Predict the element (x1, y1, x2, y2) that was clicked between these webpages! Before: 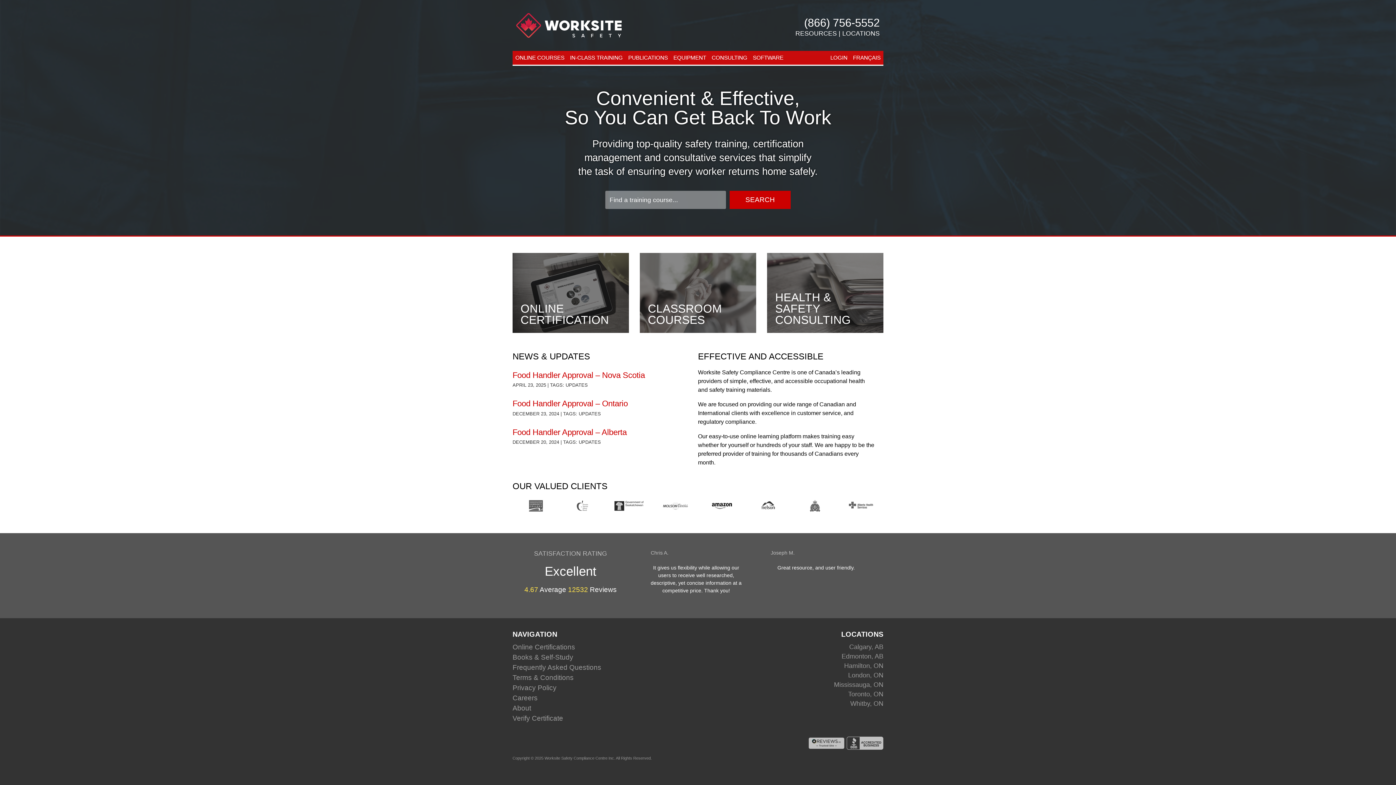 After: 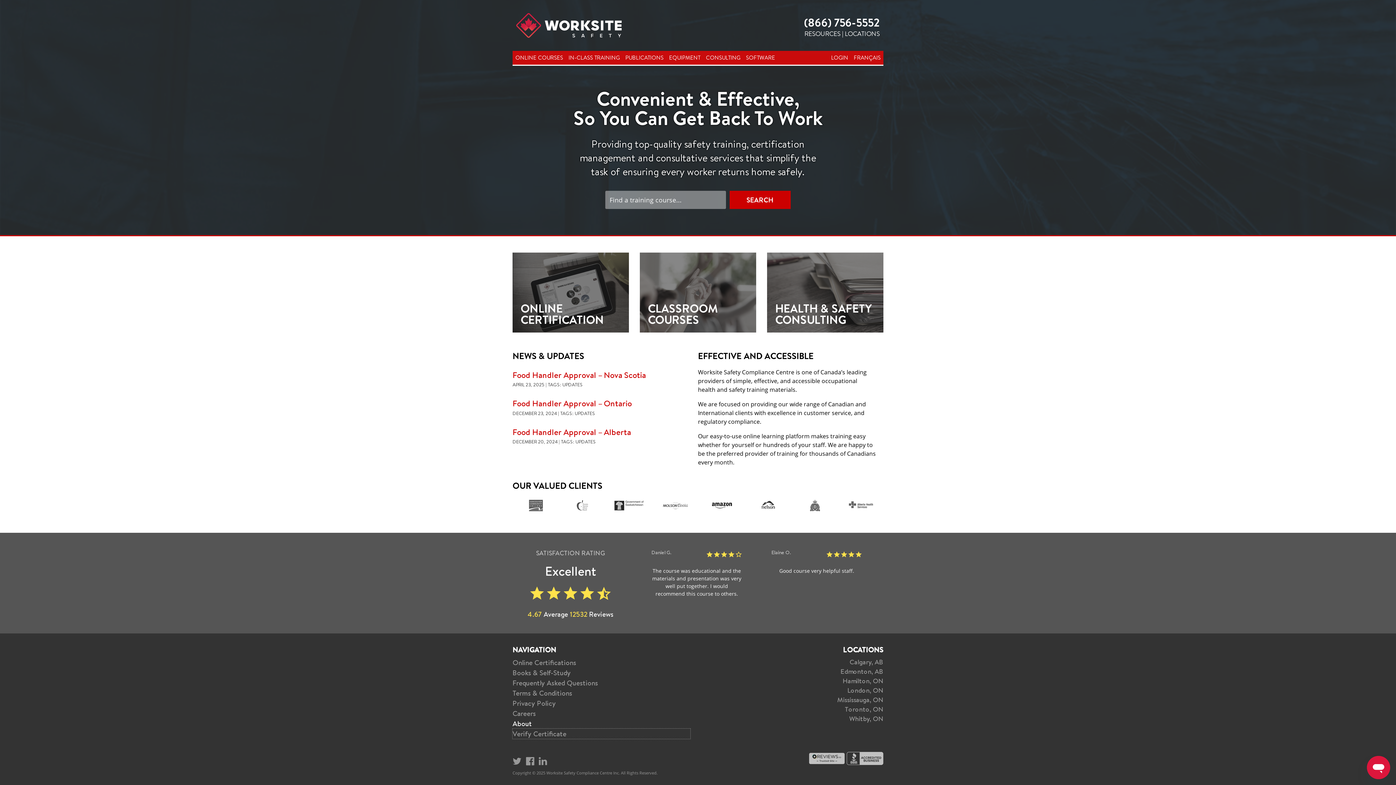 Action: bbox: (512, 713, 690, 724) label: Verify Certificate